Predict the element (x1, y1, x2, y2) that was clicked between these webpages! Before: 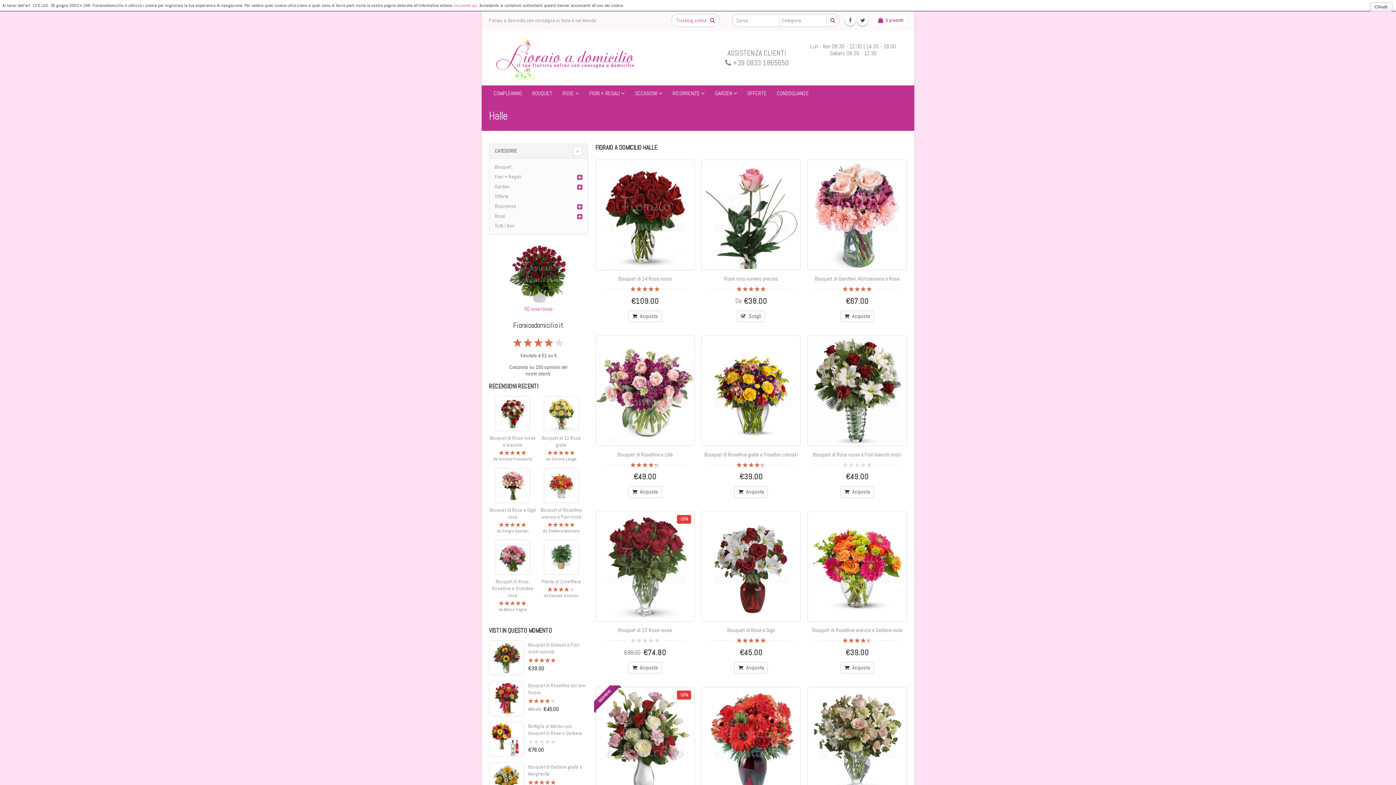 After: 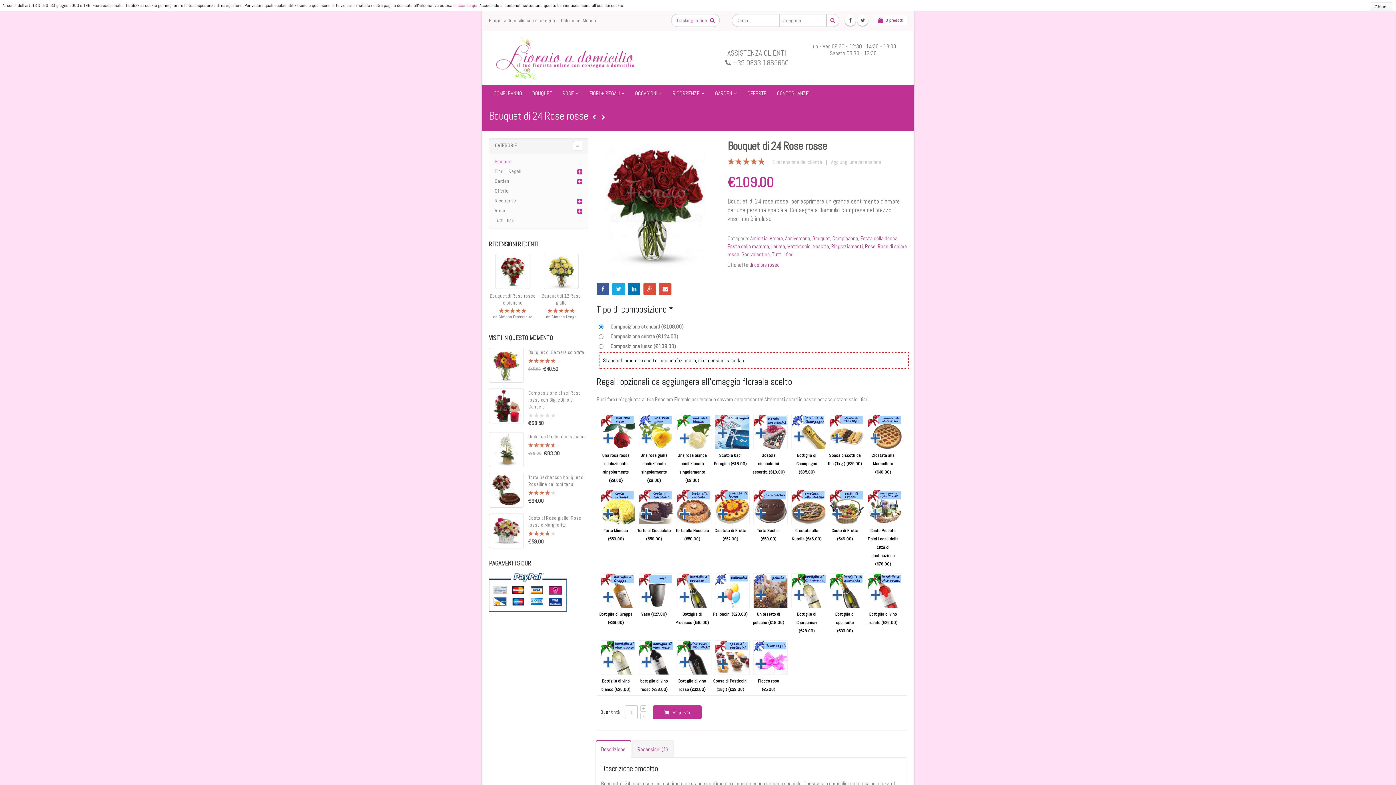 Action: bbox: (596, 161, 693, 268)